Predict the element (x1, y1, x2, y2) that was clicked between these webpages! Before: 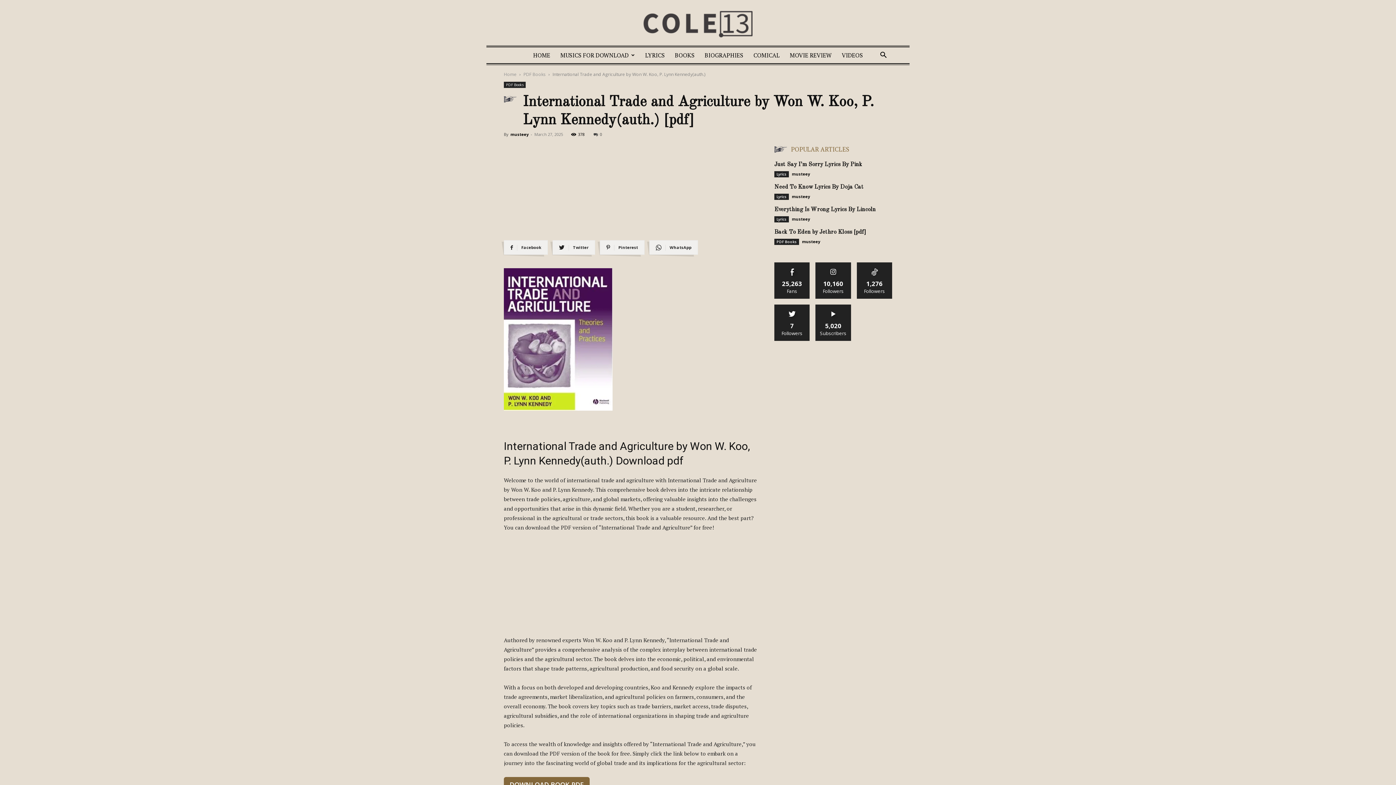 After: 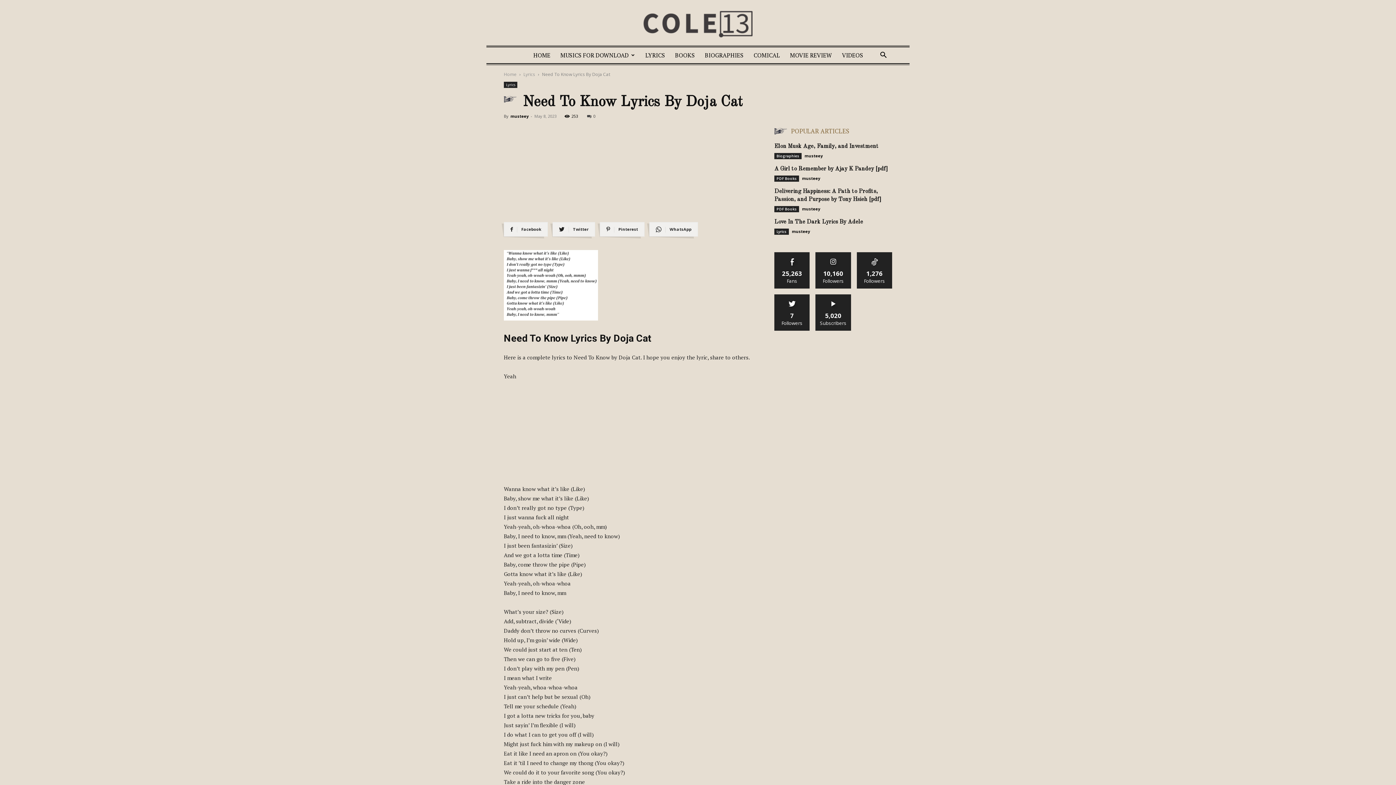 Action: label: Need To Know Lyrics By Doja Cat bbox: (774, 184, 864, 190)